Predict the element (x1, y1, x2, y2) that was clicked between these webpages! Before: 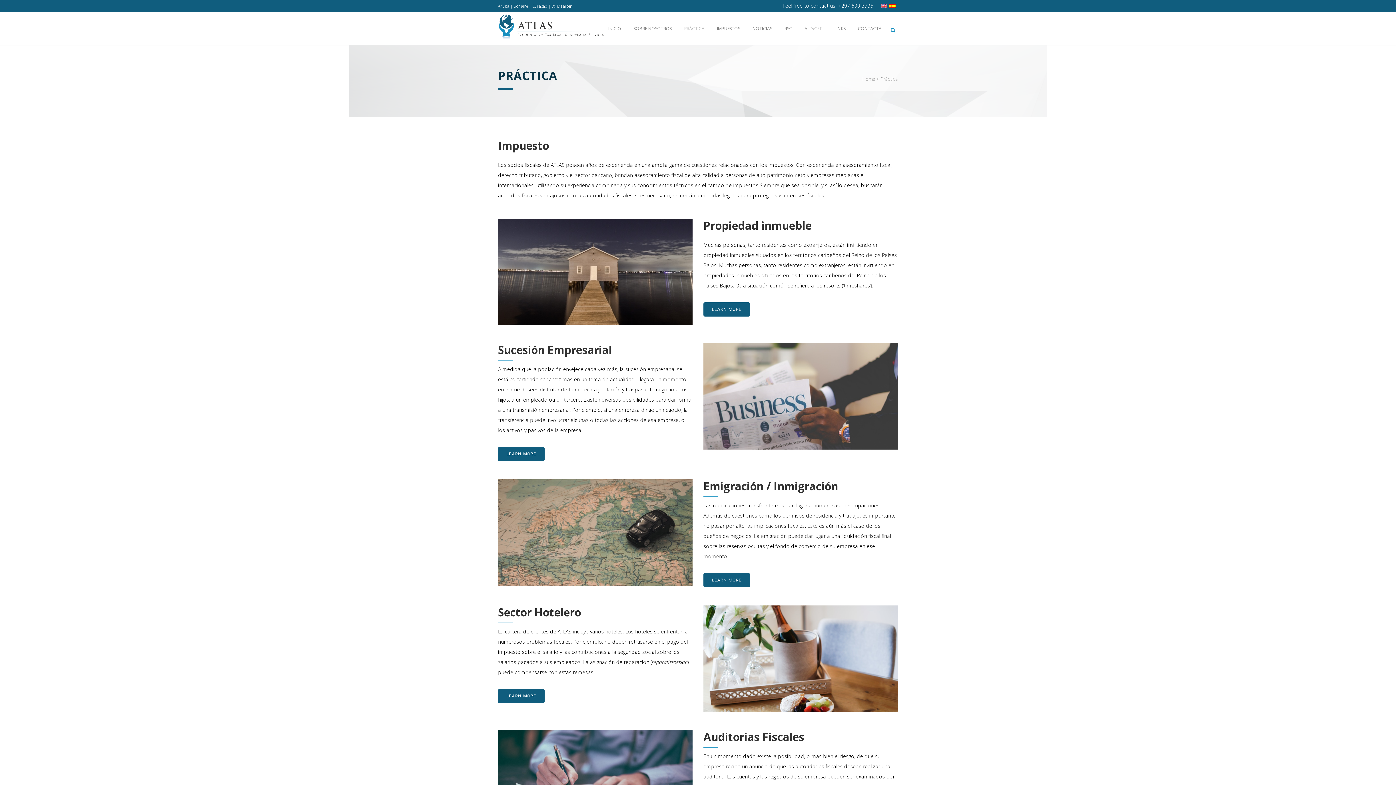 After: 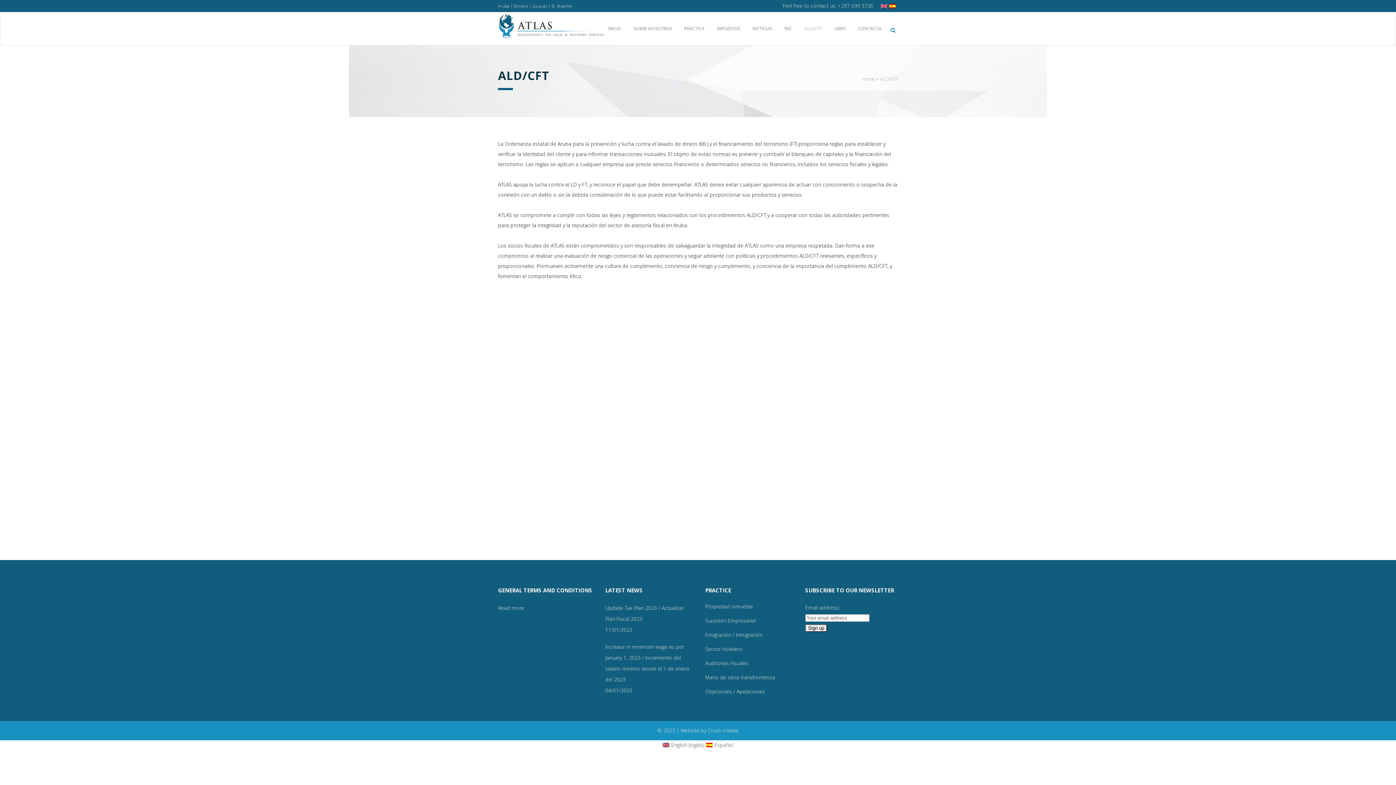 Action: label: ALD/CFT bbox: (798, 12, 828, 45)